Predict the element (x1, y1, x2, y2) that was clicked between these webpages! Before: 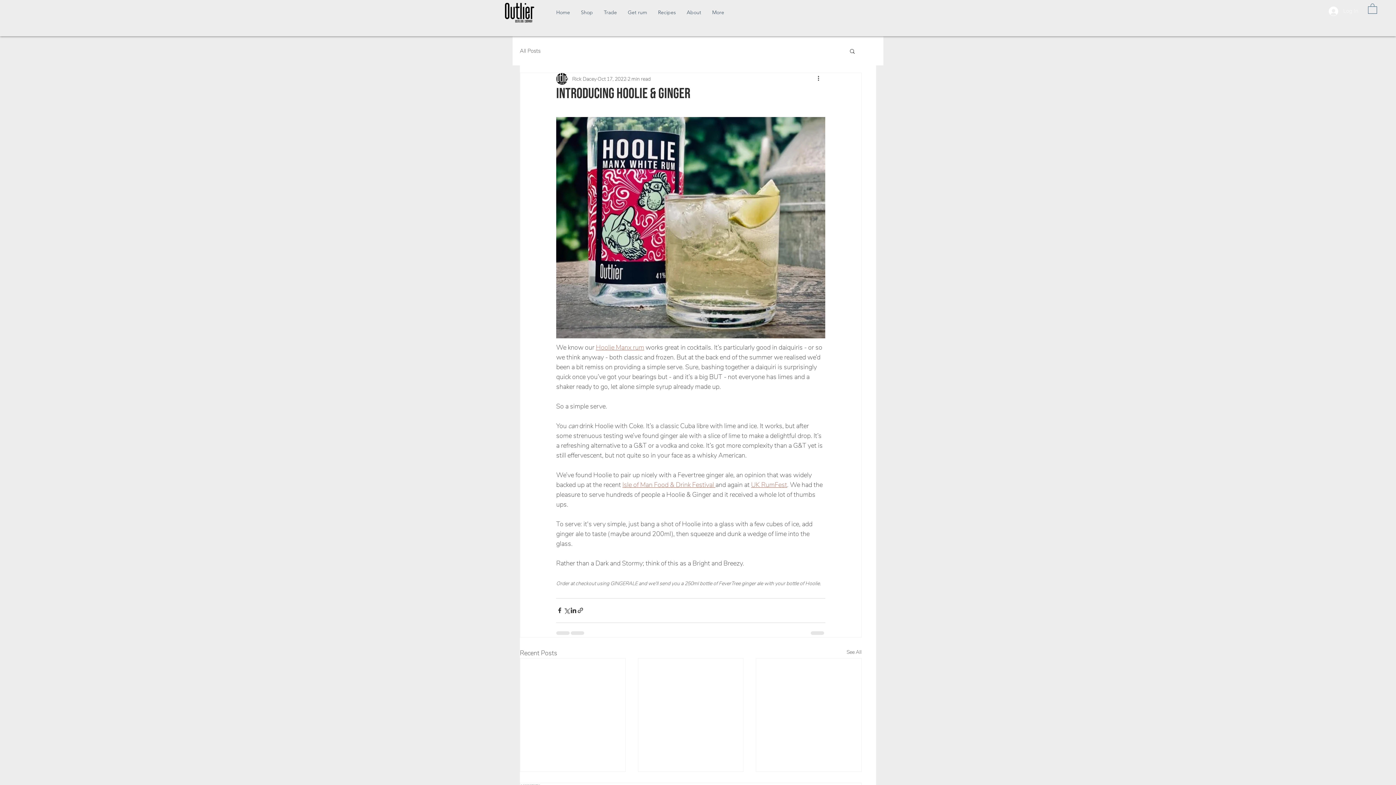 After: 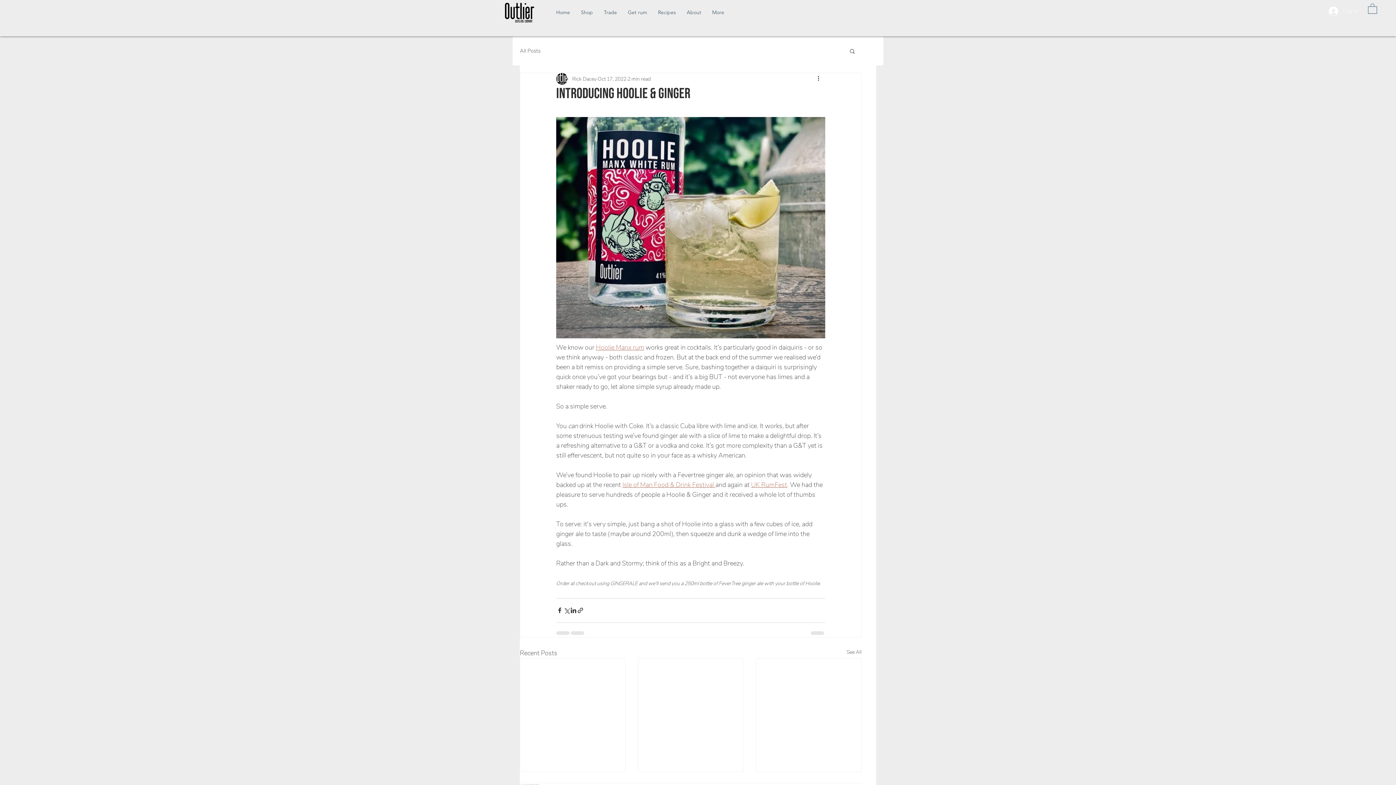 Action: bbox: (596, 343, 644, 351) label: Hoolie Manx rum